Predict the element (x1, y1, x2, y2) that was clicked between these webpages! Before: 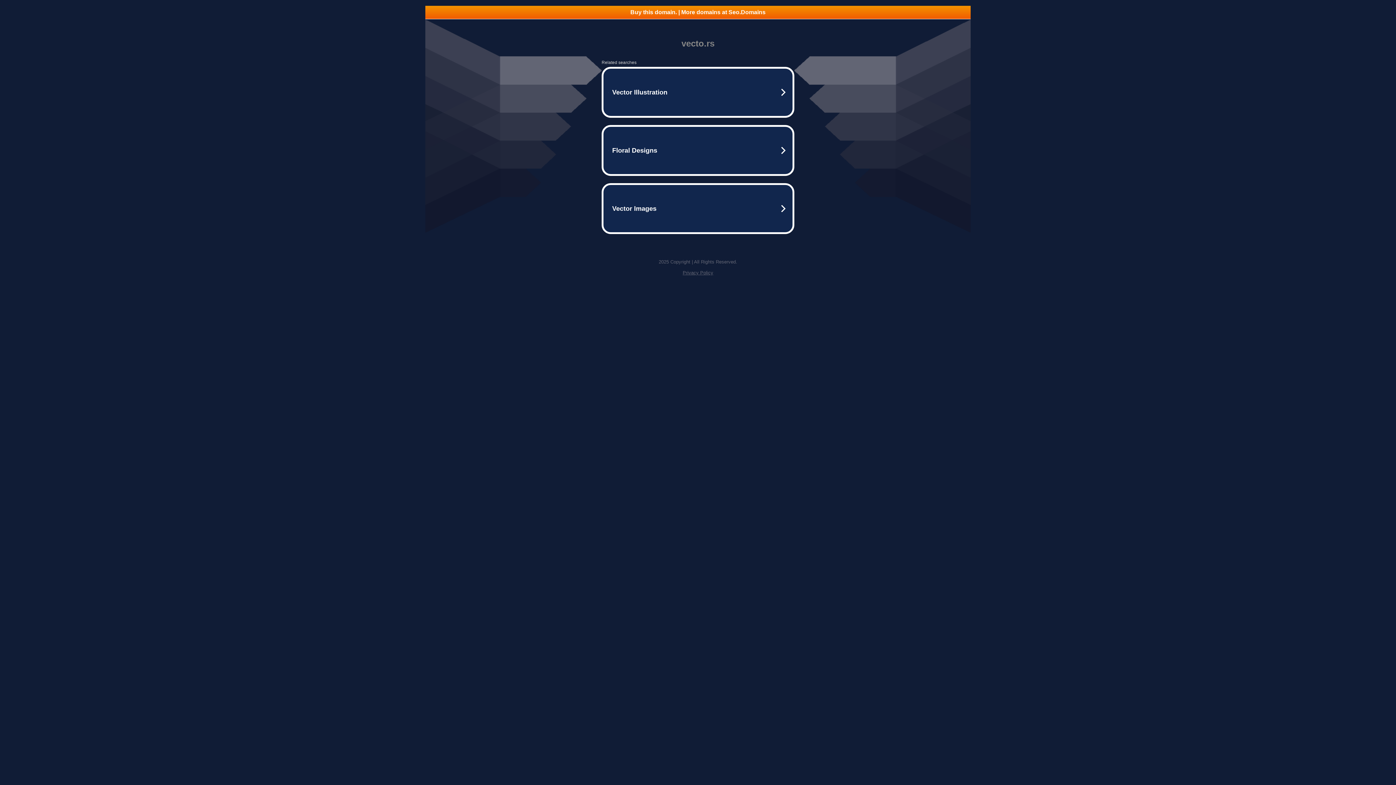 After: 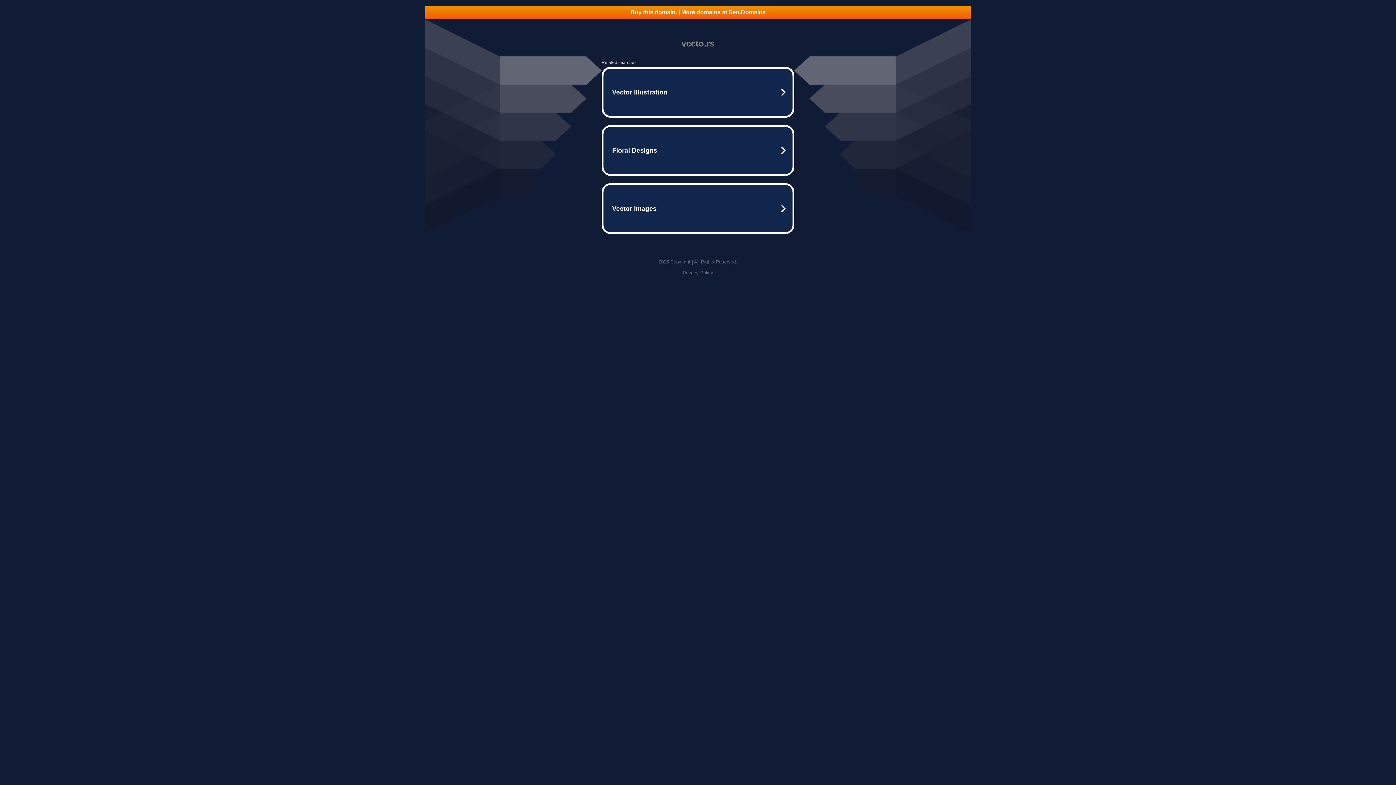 Action: label: Buy this domain. | More domains at Seo.Domains bbox: (425, 5, 970, 18)